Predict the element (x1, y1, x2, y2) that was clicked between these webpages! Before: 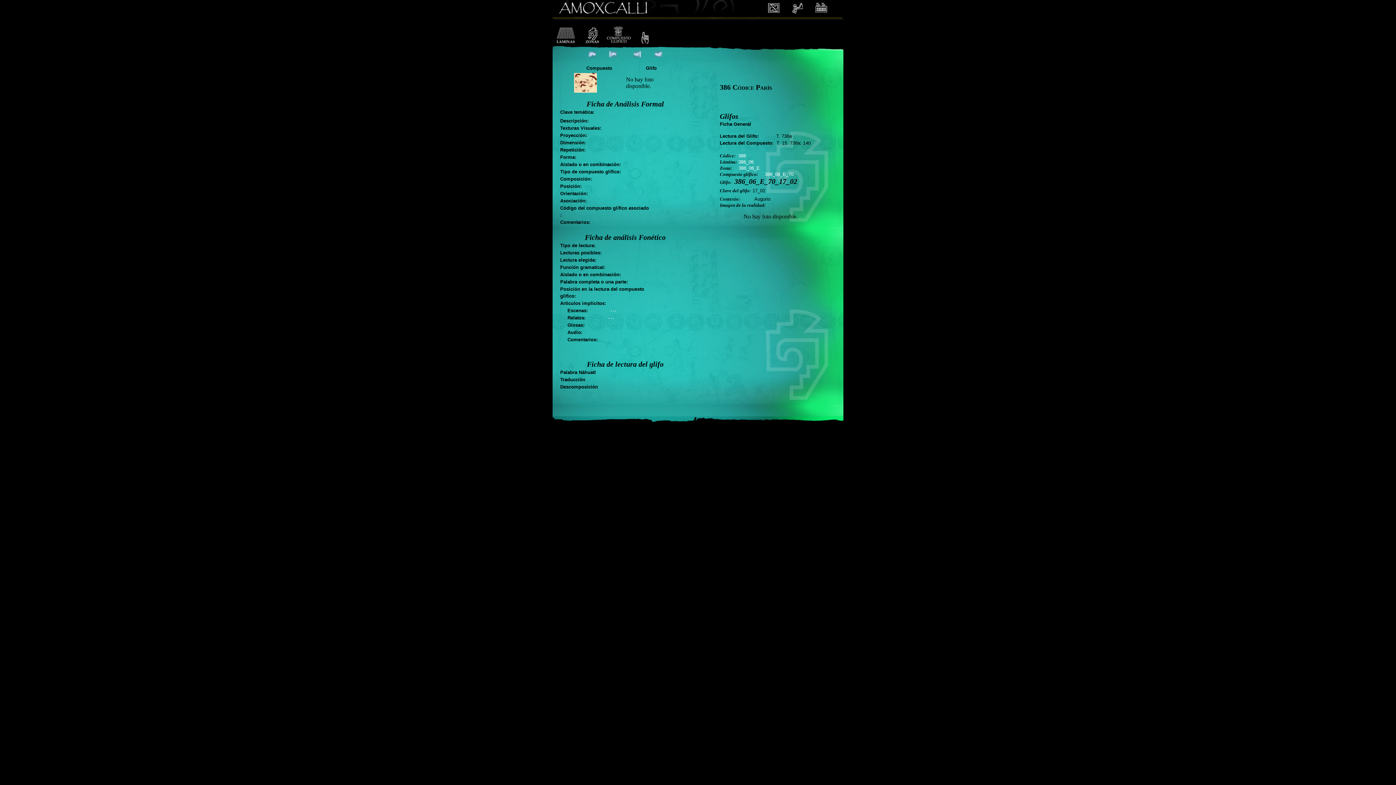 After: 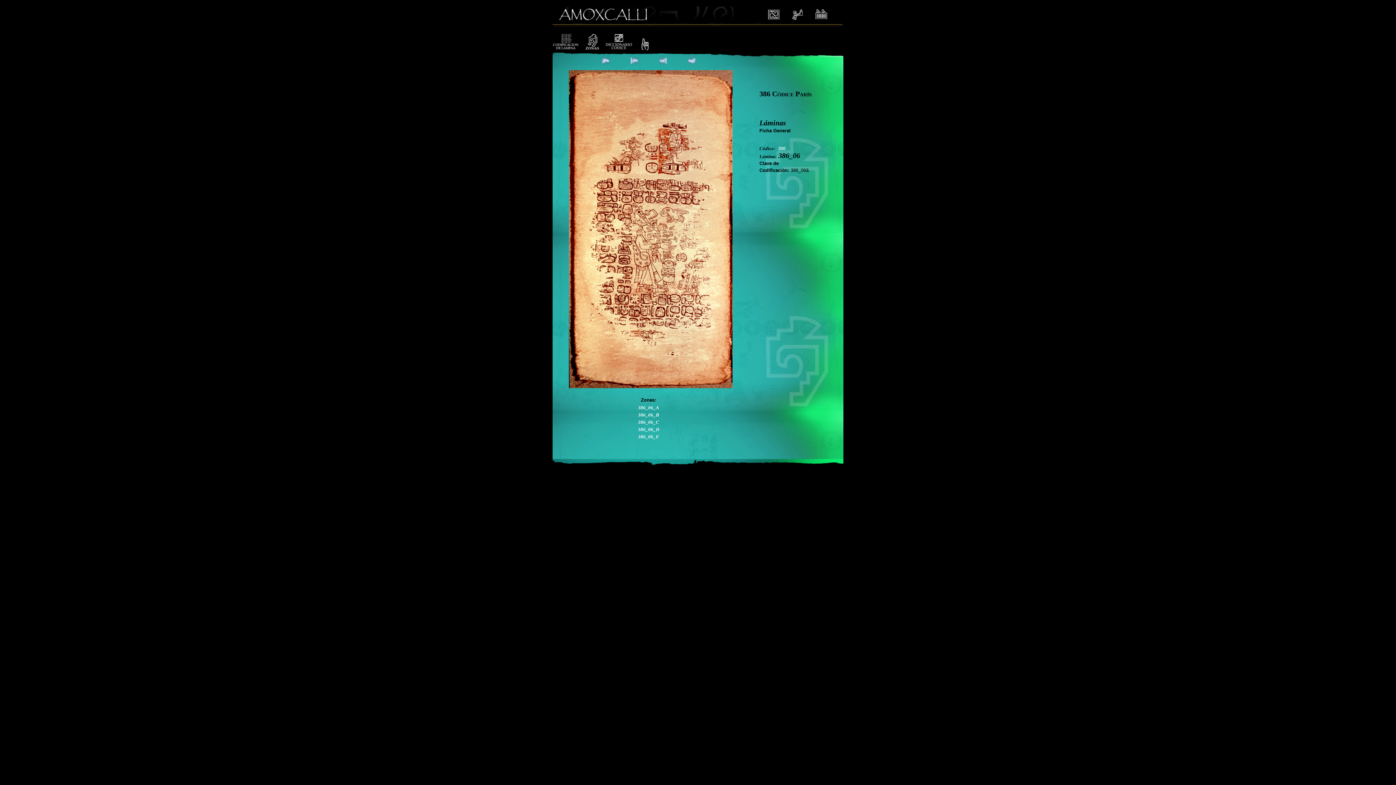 Action: bbox: (738, 159, 753, 164) label: 386_06